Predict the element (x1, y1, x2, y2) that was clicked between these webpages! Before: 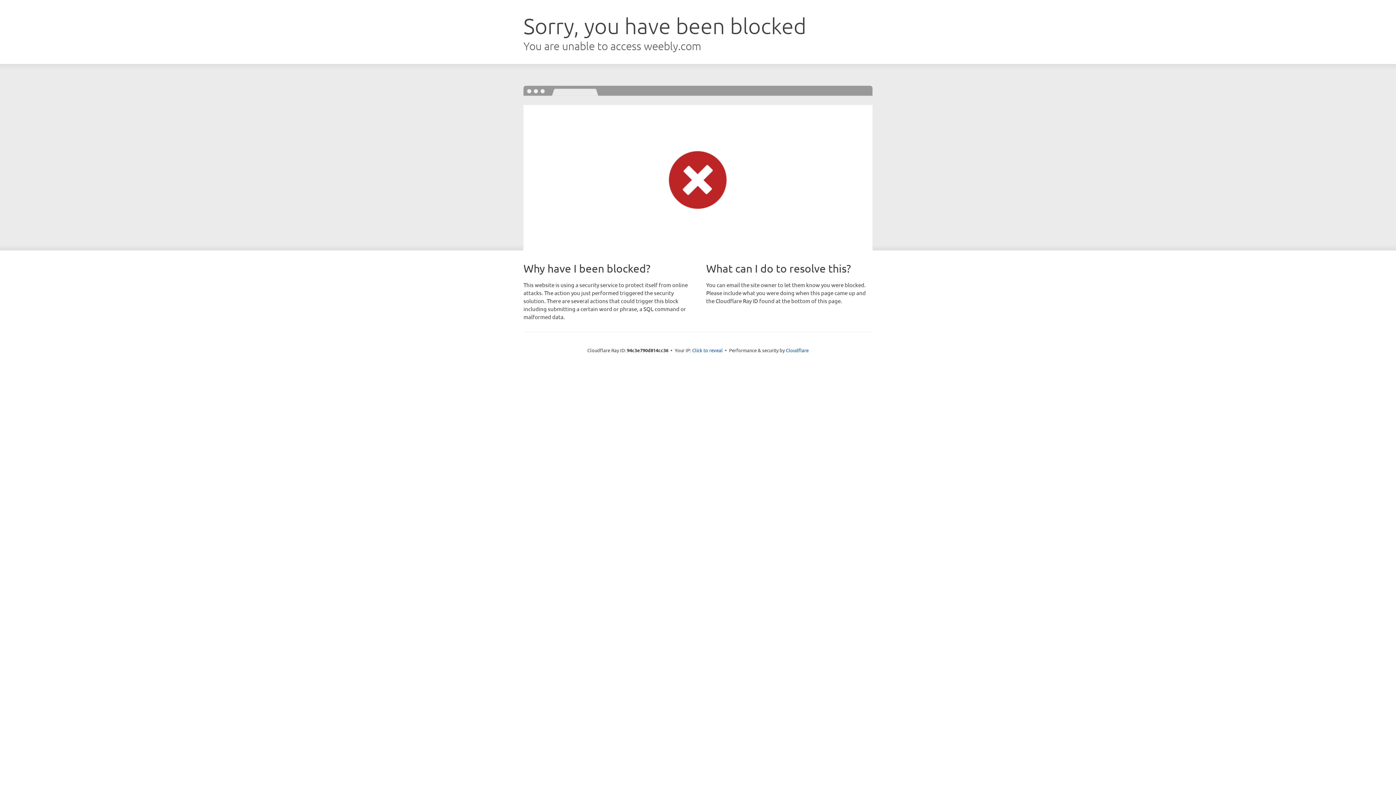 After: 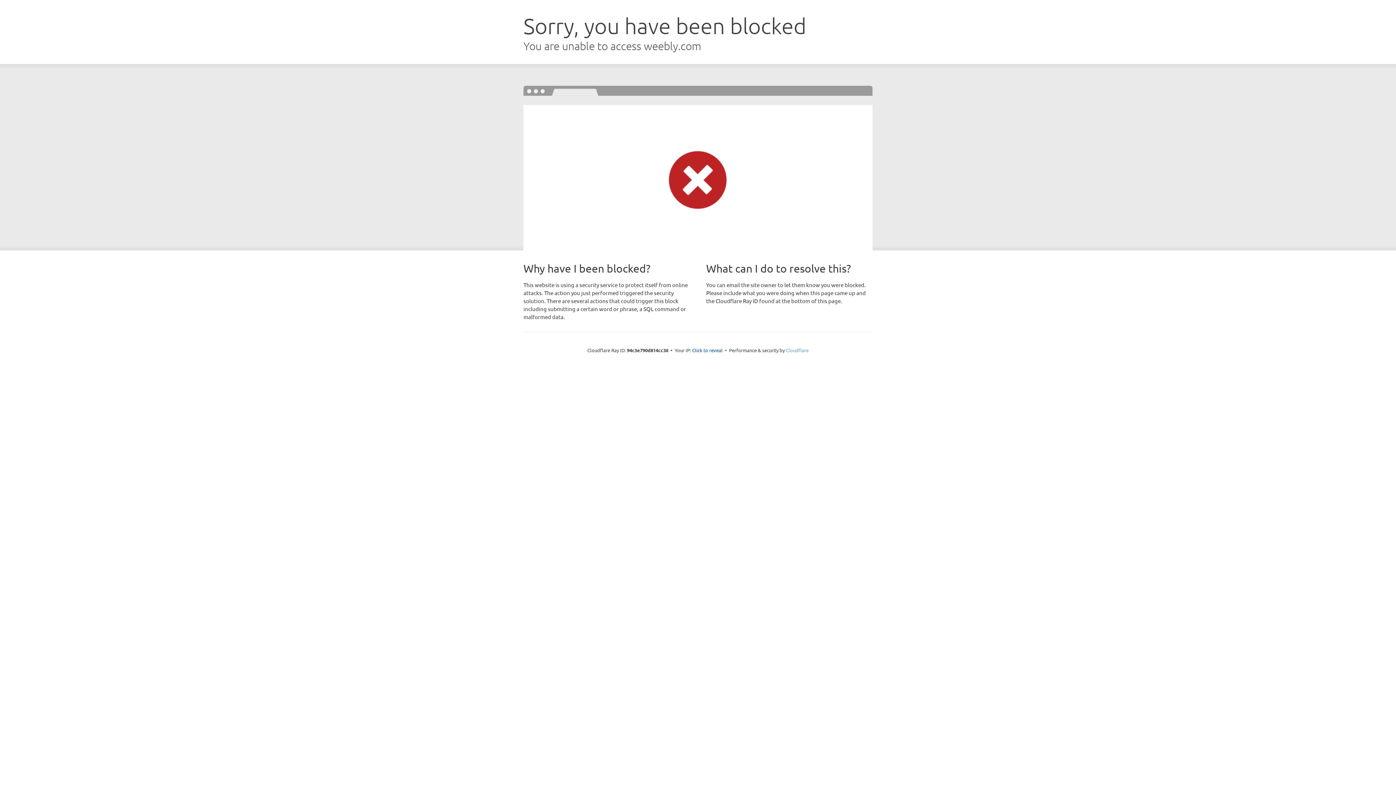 Action: bbox: (786, 347, 808, 353) label: Cloudflare